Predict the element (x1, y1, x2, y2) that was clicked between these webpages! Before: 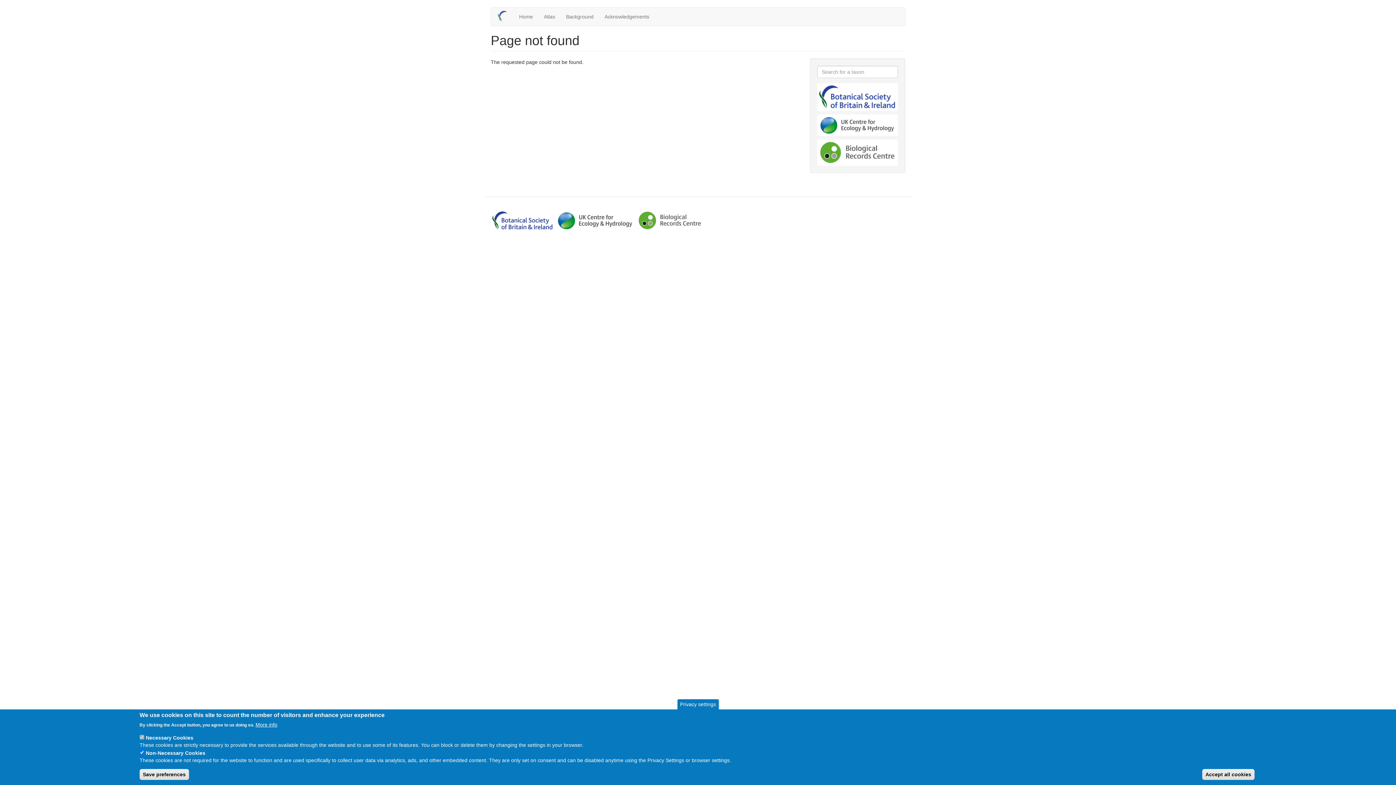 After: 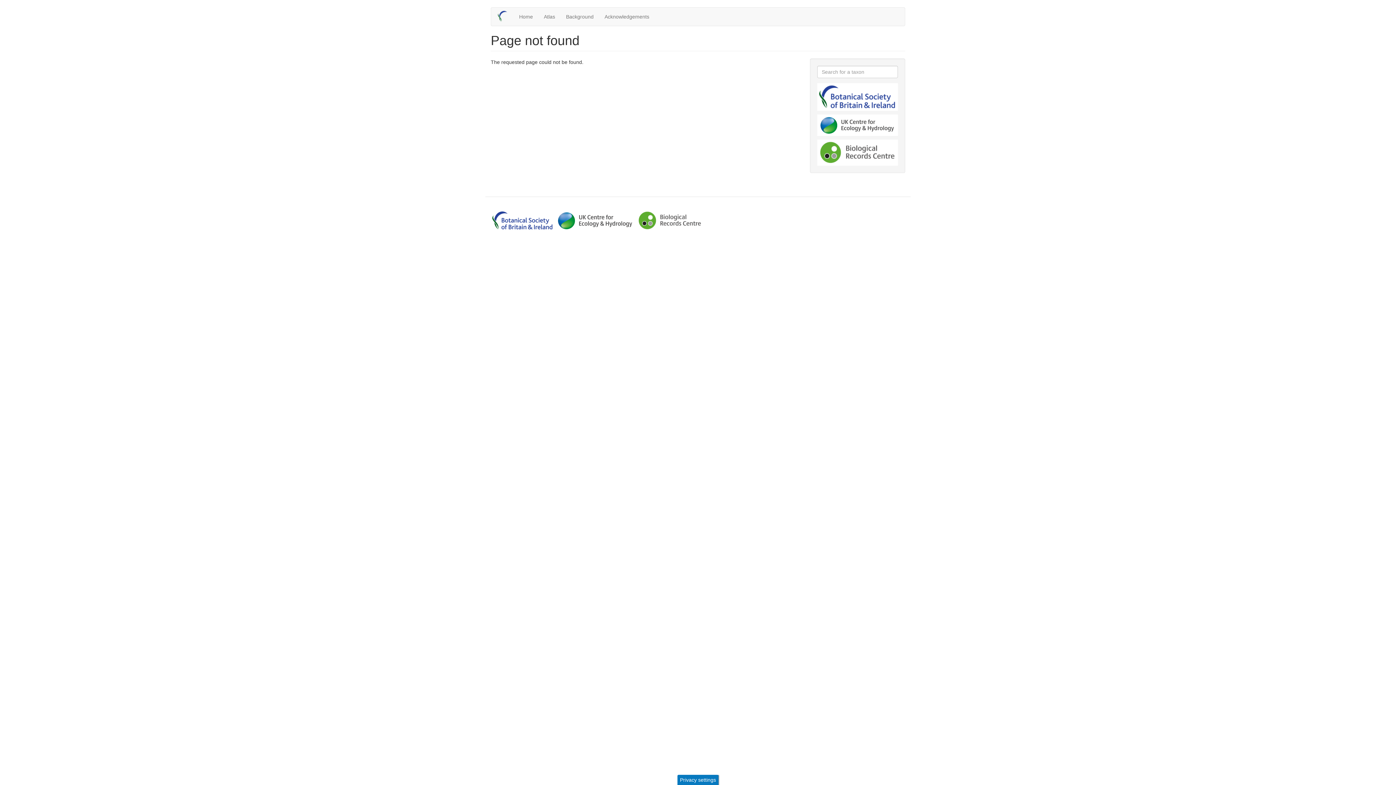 Action: label: Save preferences bbox: (139, 769, 189, 780)